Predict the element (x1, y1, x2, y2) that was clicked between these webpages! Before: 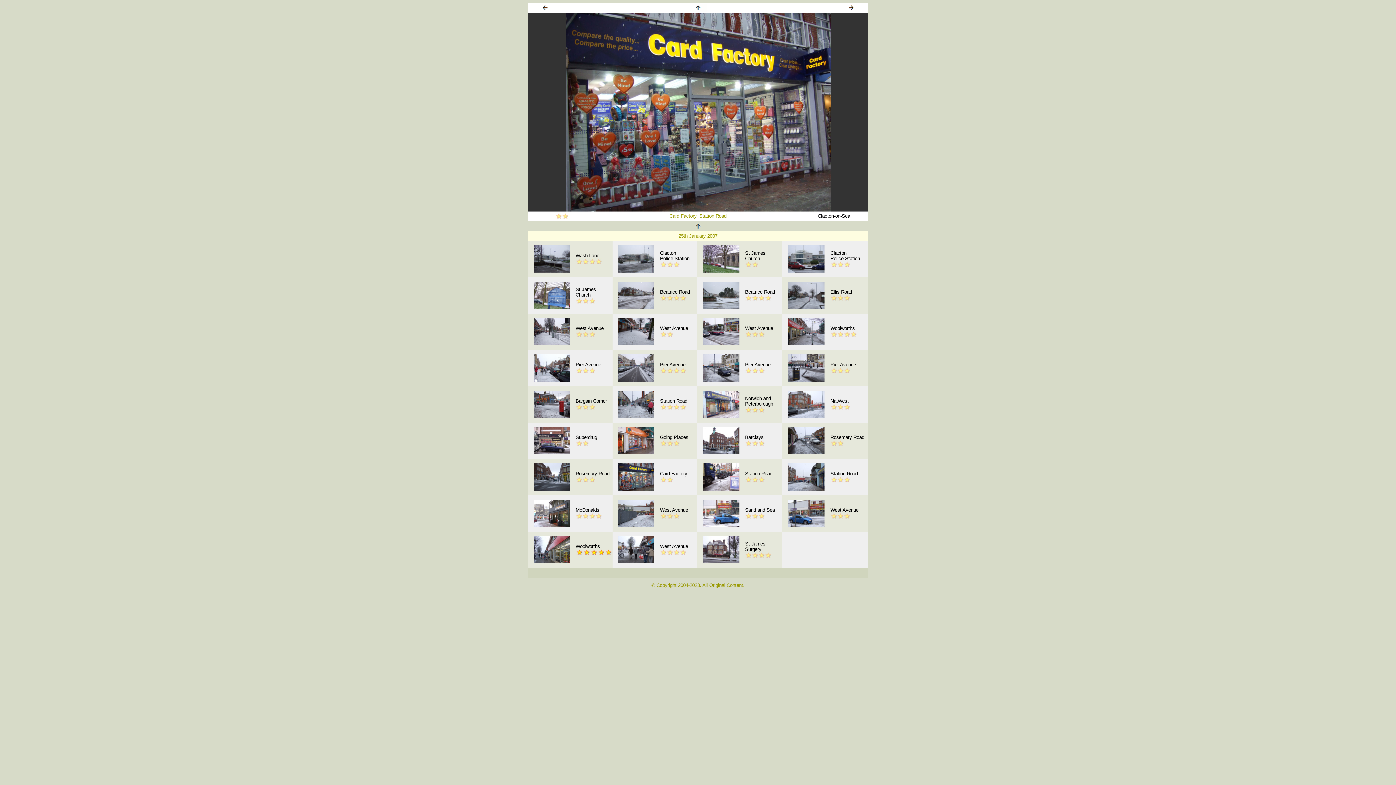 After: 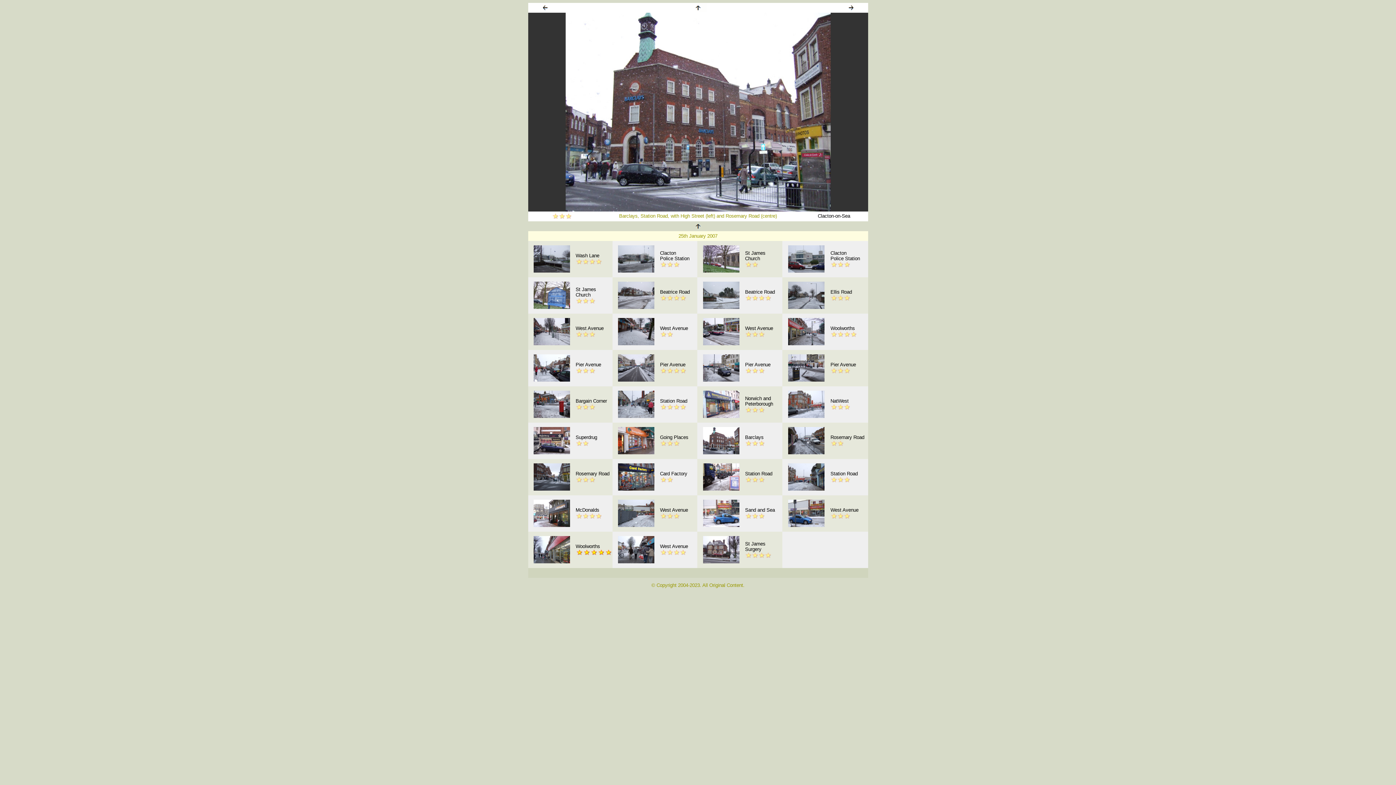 Action: label: Barclays bbox: (745, 434, 763, 440)